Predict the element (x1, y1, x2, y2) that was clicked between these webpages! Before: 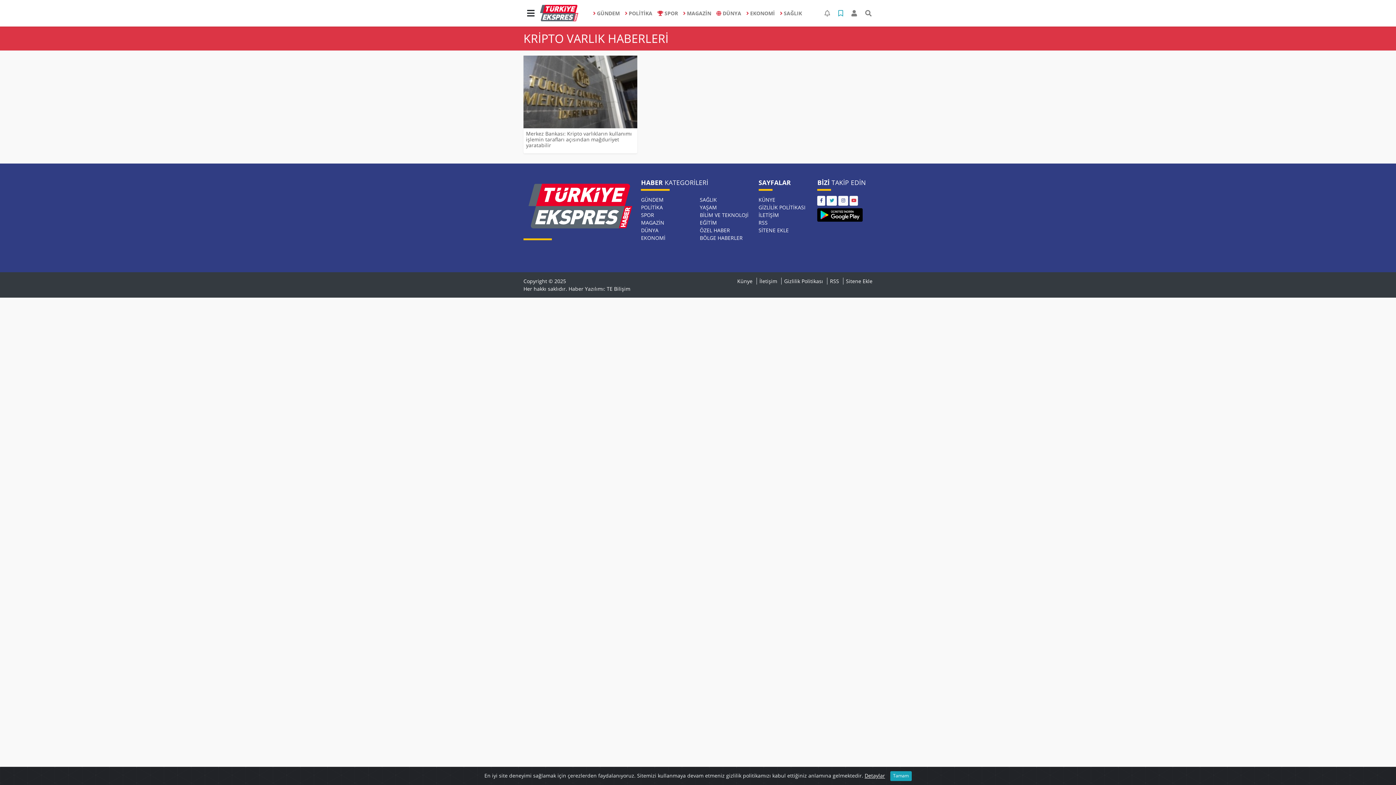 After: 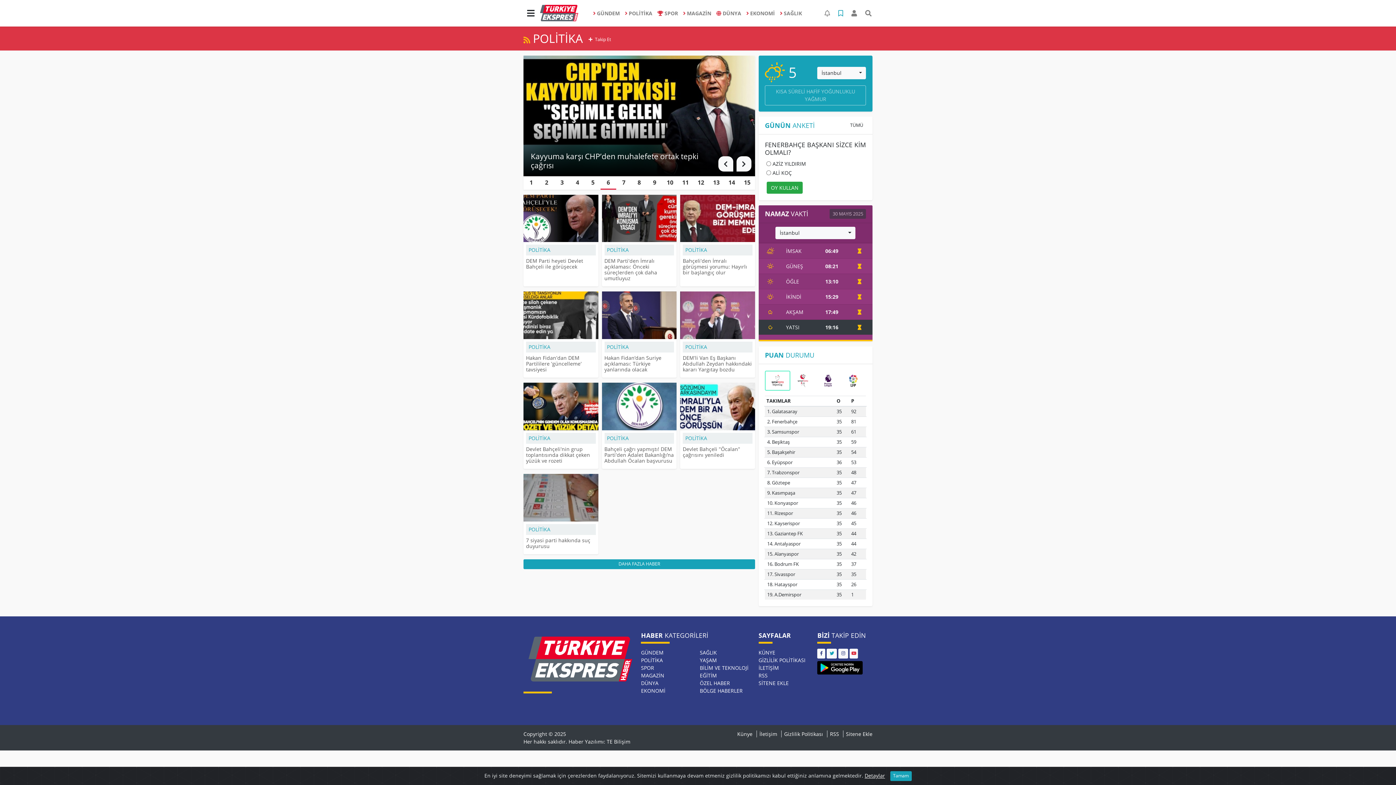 Action: bbox: (641, 203, 663, 210) label: POLİTİKA